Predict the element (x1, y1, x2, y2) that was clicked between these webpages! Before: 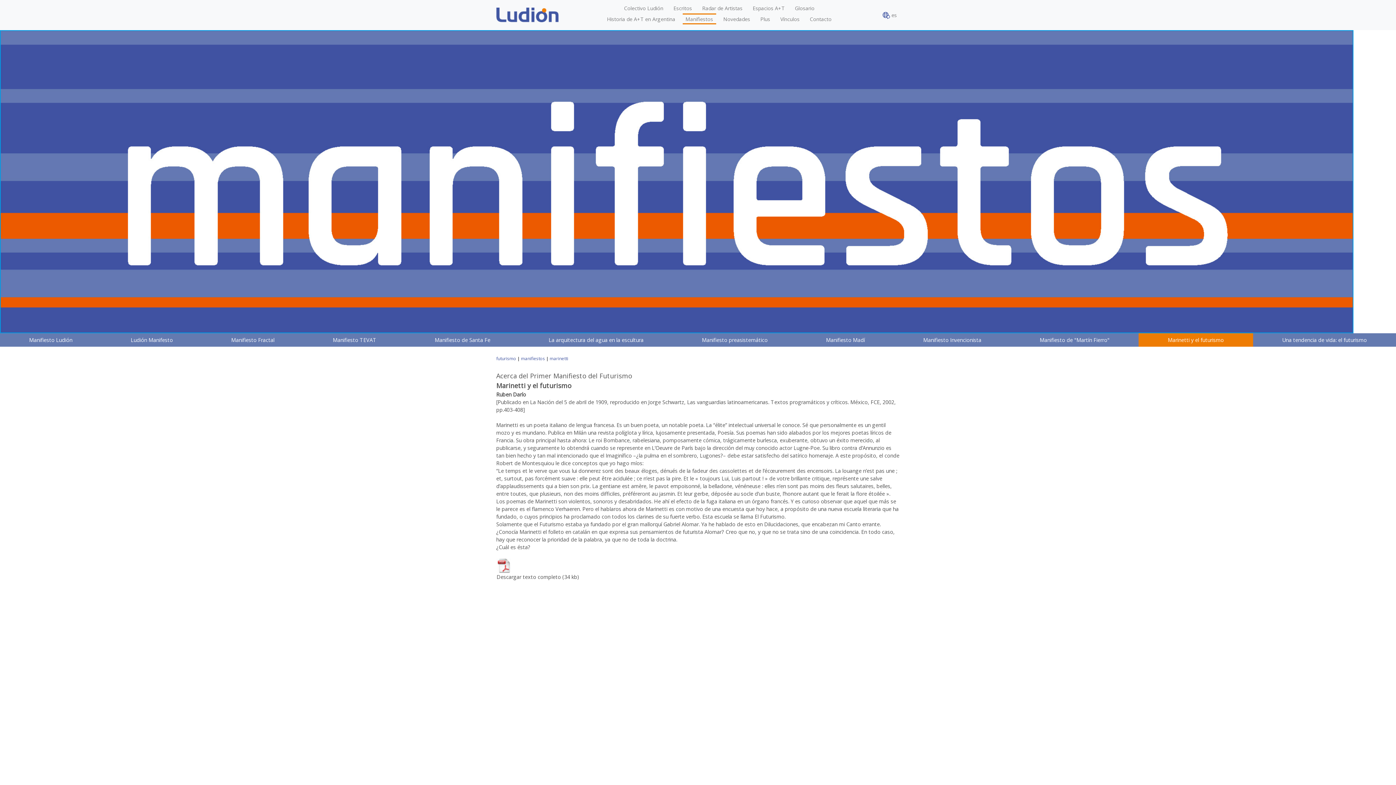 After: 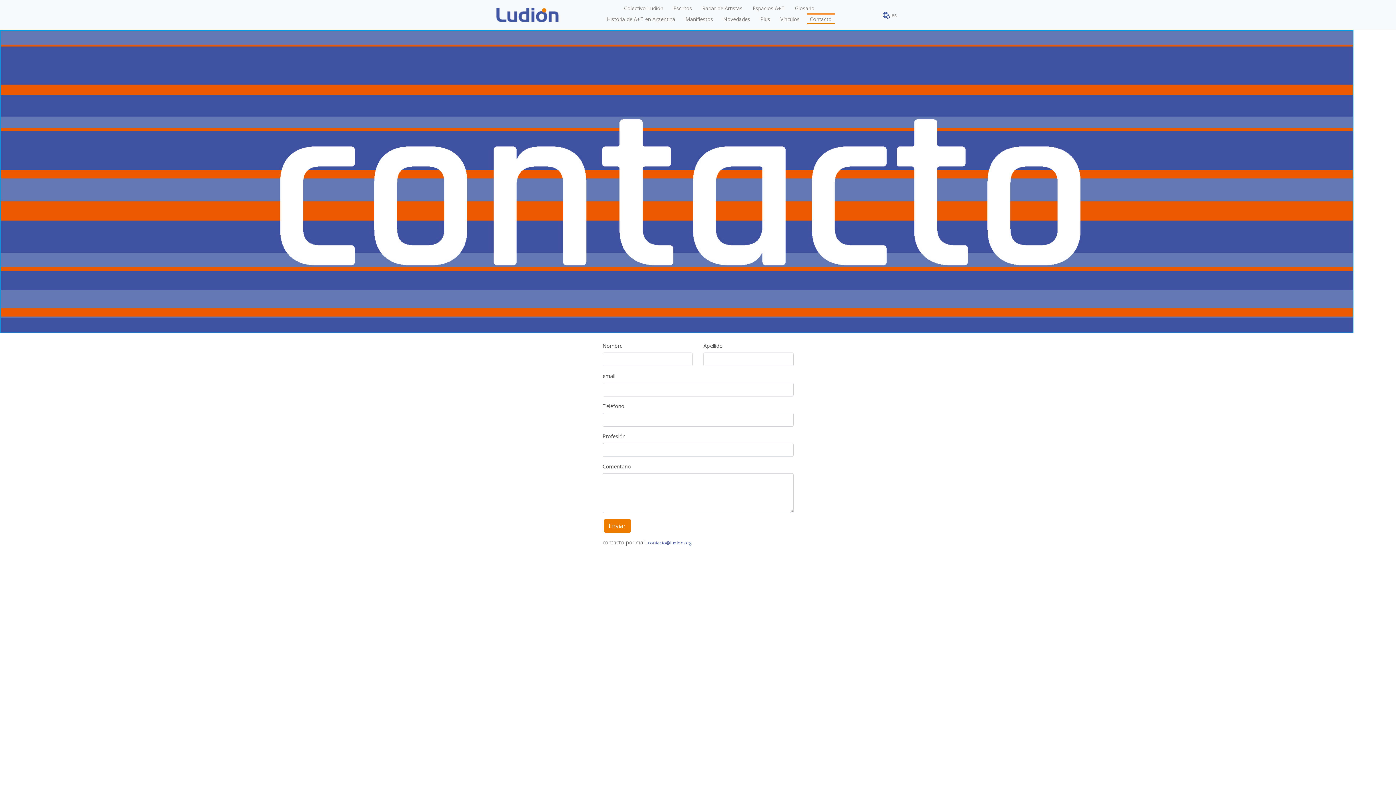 Action: label: Contacto bbox: (807, 13, 834, 24)